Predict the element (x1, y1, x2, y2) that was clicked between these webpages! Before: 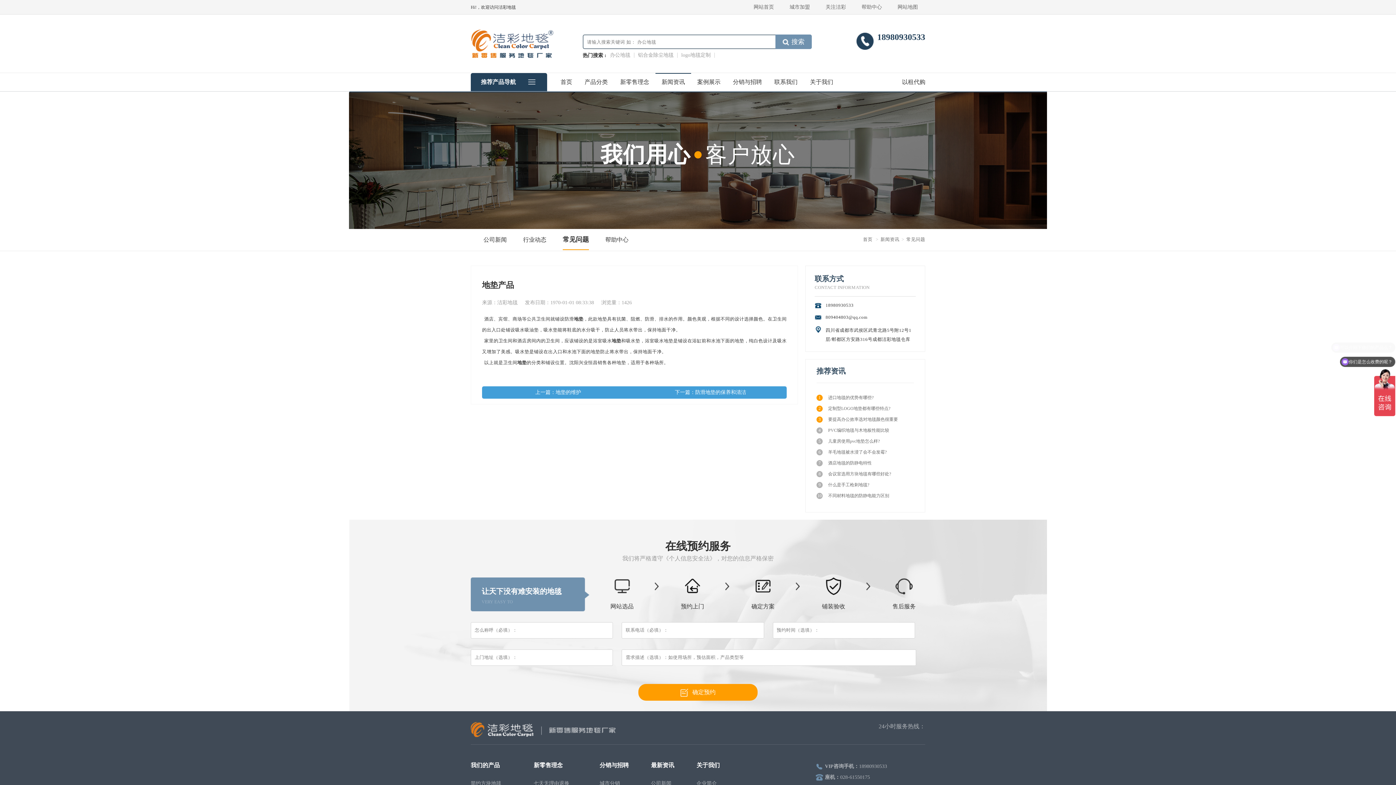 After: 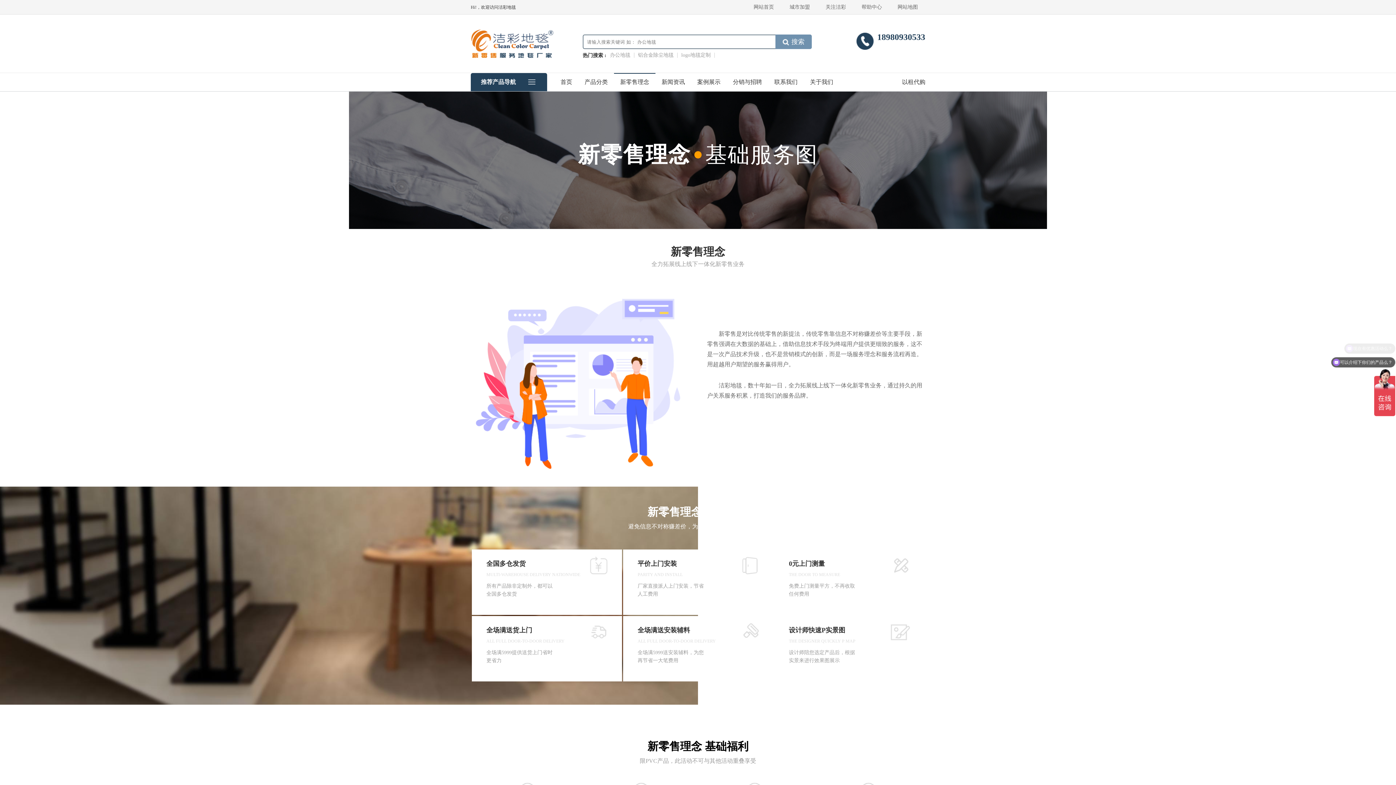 Action: label: 七天无理由退换 bbox: (533, 781, 569, 786)